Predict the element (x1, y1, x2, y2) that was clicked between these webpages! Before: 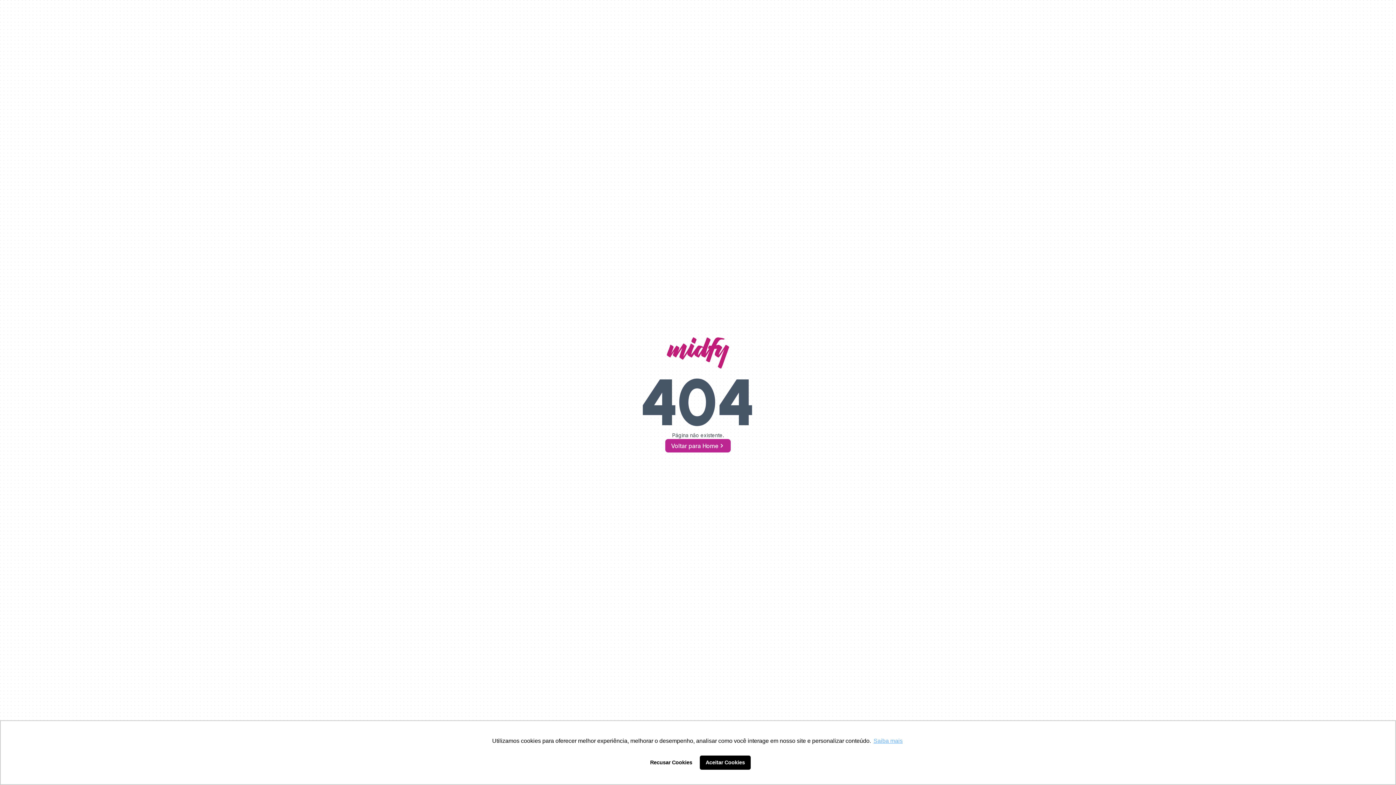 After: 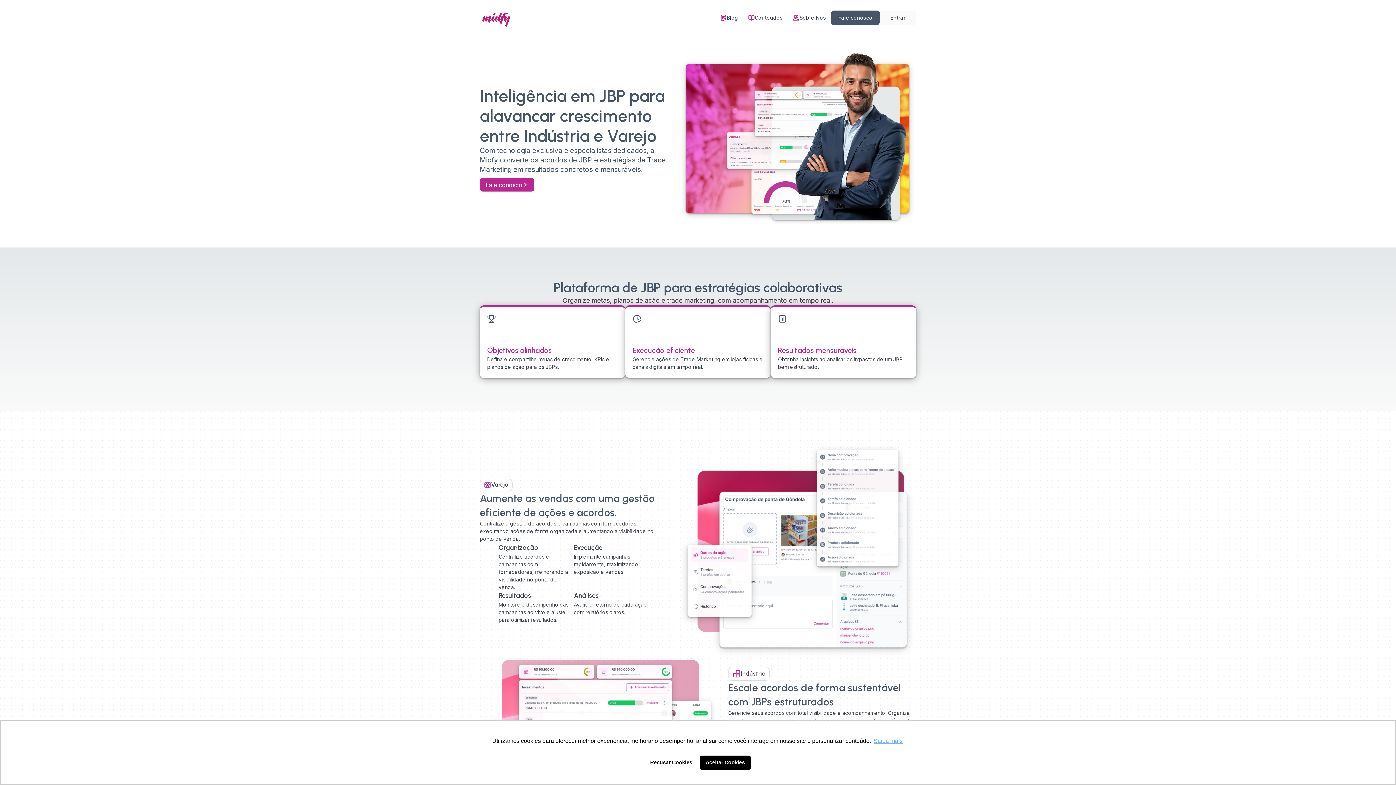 Action: label: Voltar para Home bbox: (665, 439, 730, 452)